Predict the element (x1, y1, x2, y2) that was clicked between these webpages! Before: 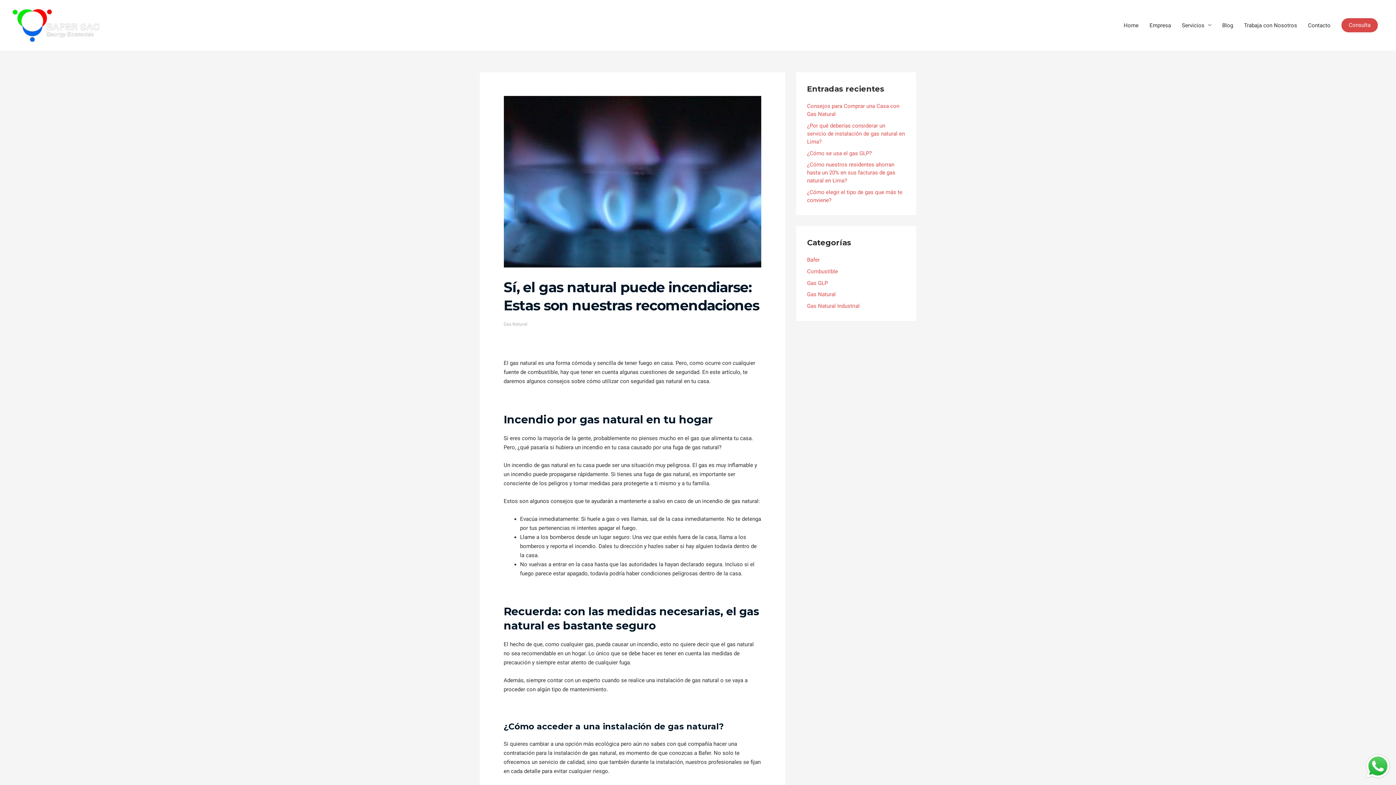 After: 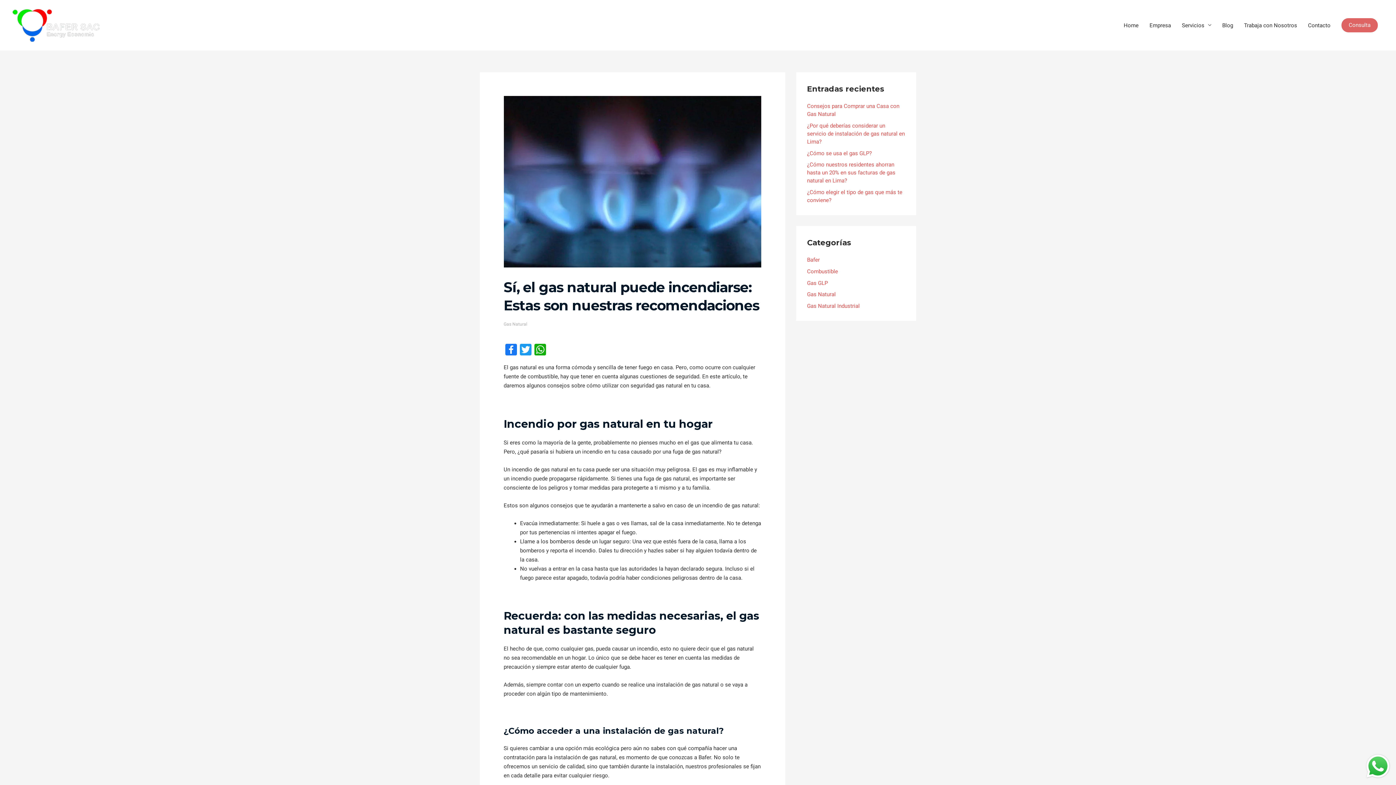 Action: bbox: (1341, 18, 1378, 32) label: Consulta